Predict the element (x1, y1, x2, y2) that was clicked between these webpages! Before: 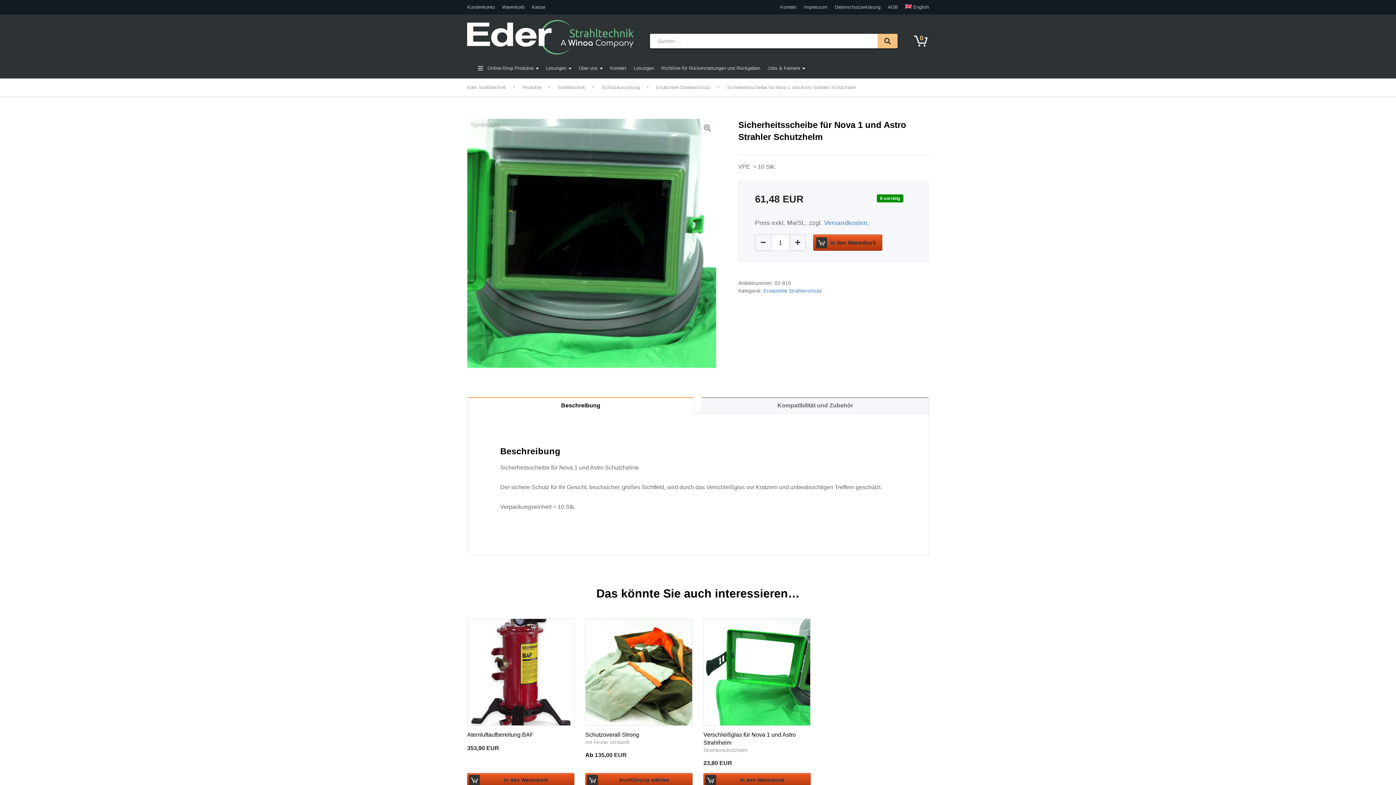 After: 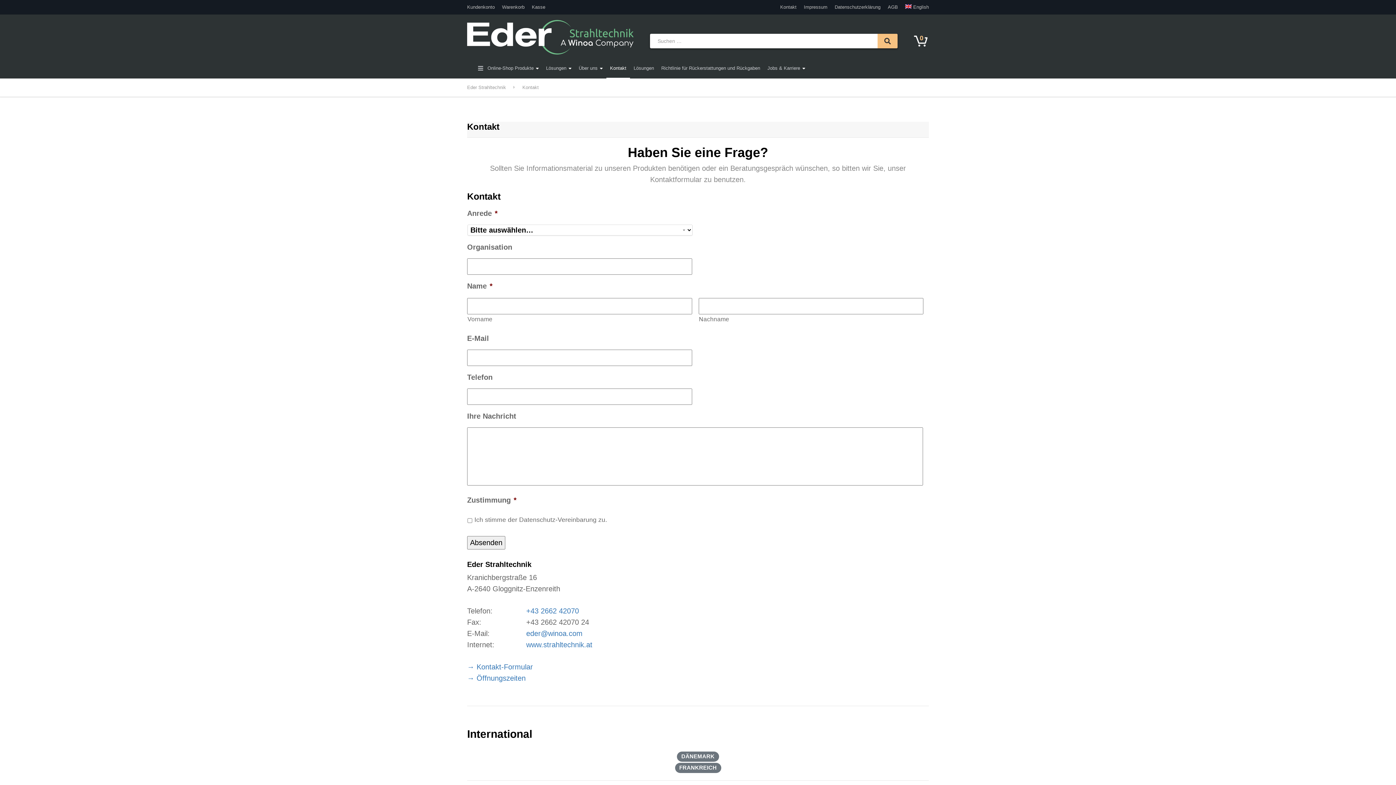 Action: label: Kontakt bbox: (780, 0, 799, 14)